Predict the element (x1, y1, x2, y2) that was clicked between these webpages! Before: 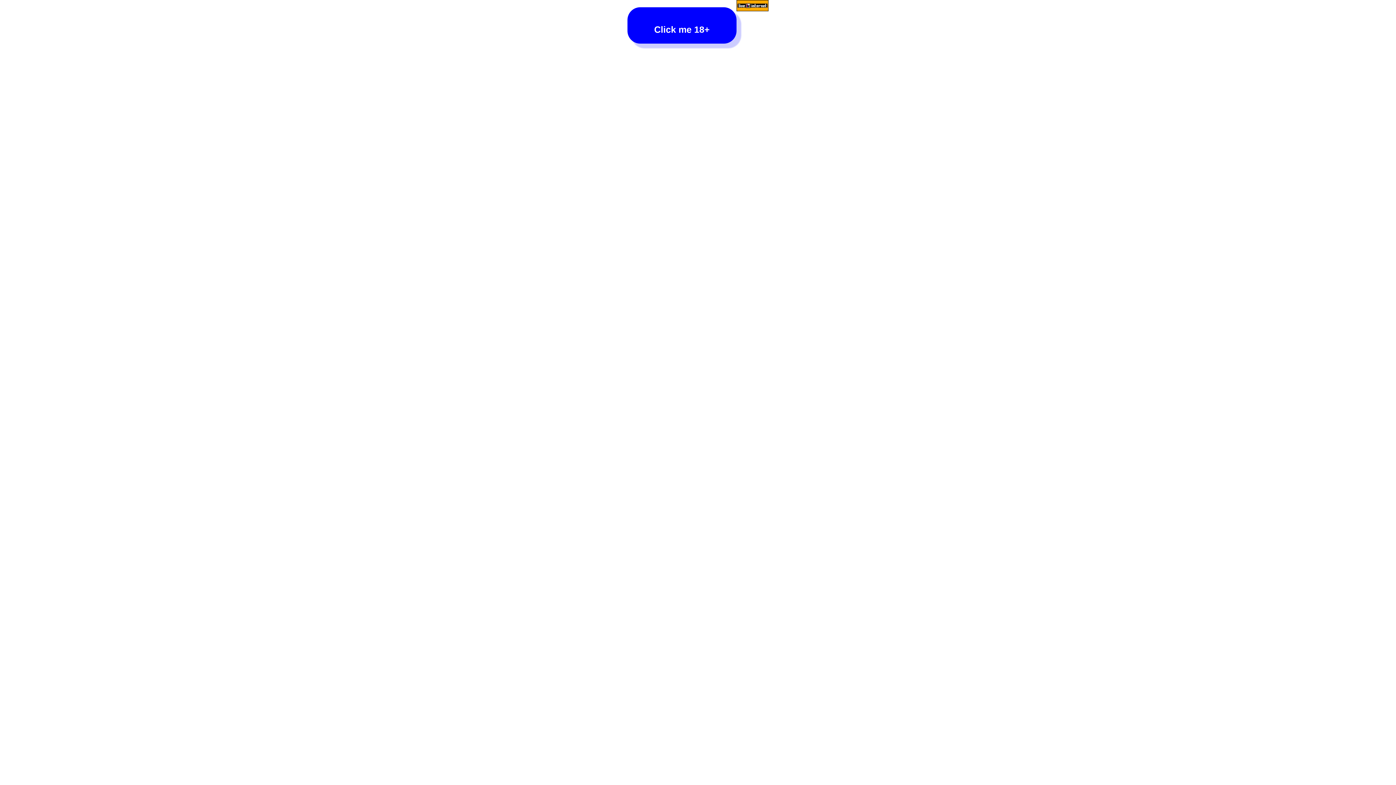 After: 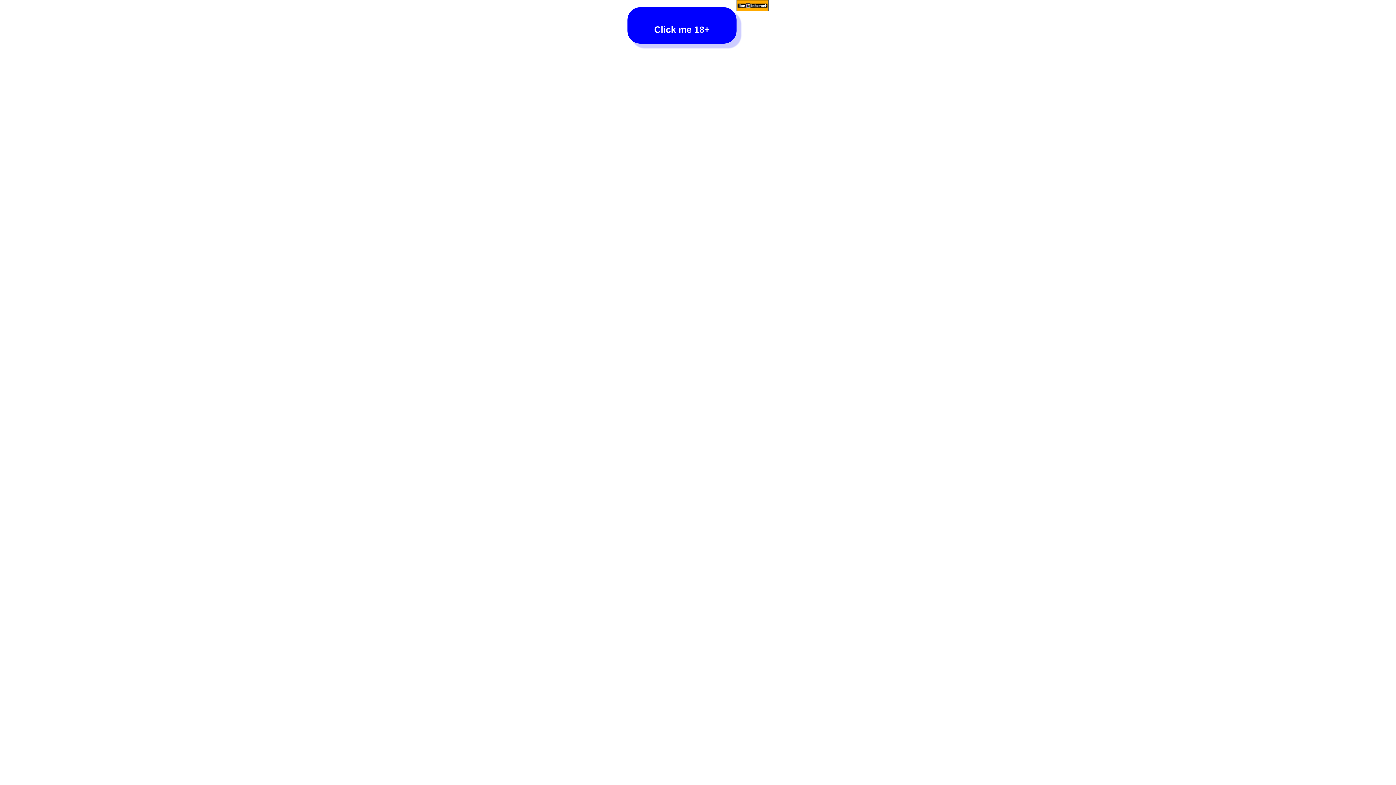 Action: bbox: (736, 0, 768, 12)